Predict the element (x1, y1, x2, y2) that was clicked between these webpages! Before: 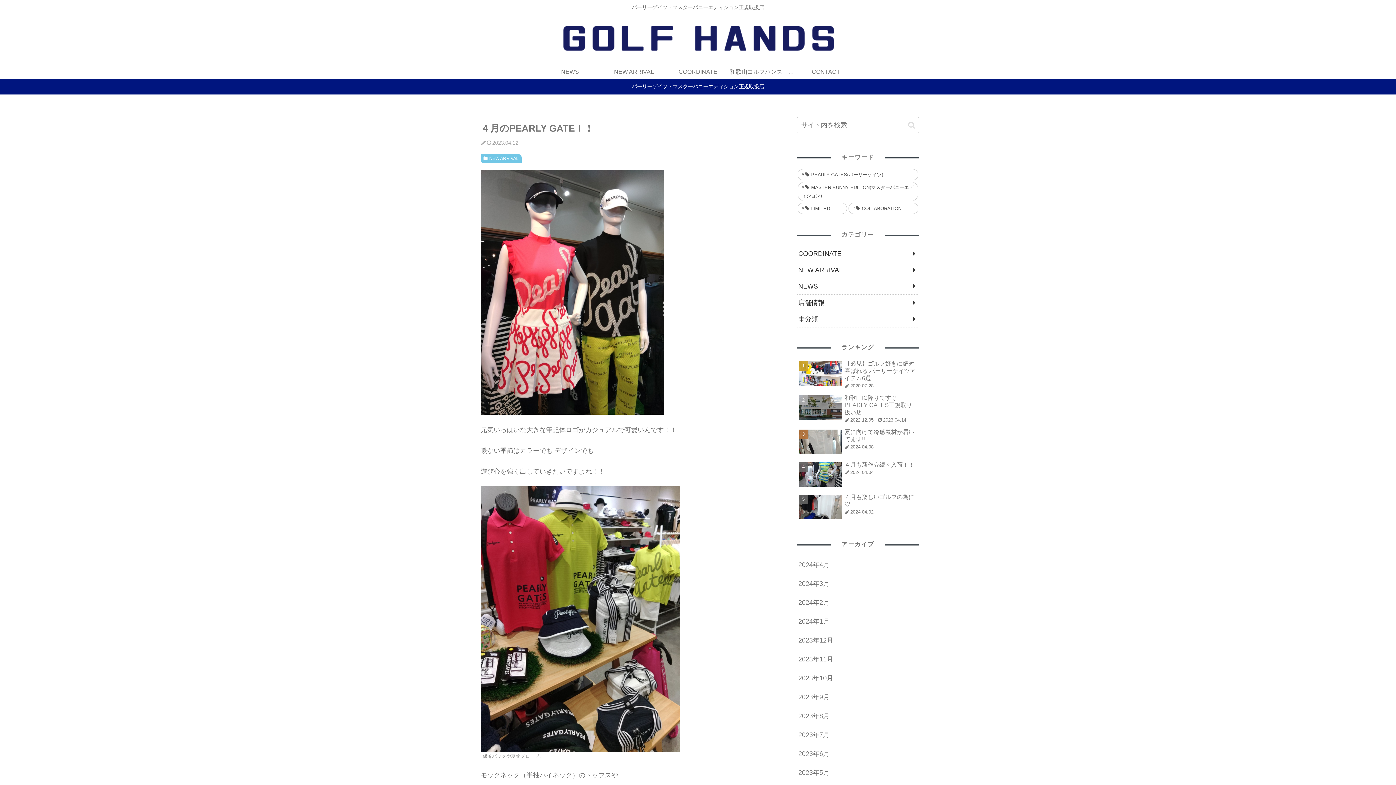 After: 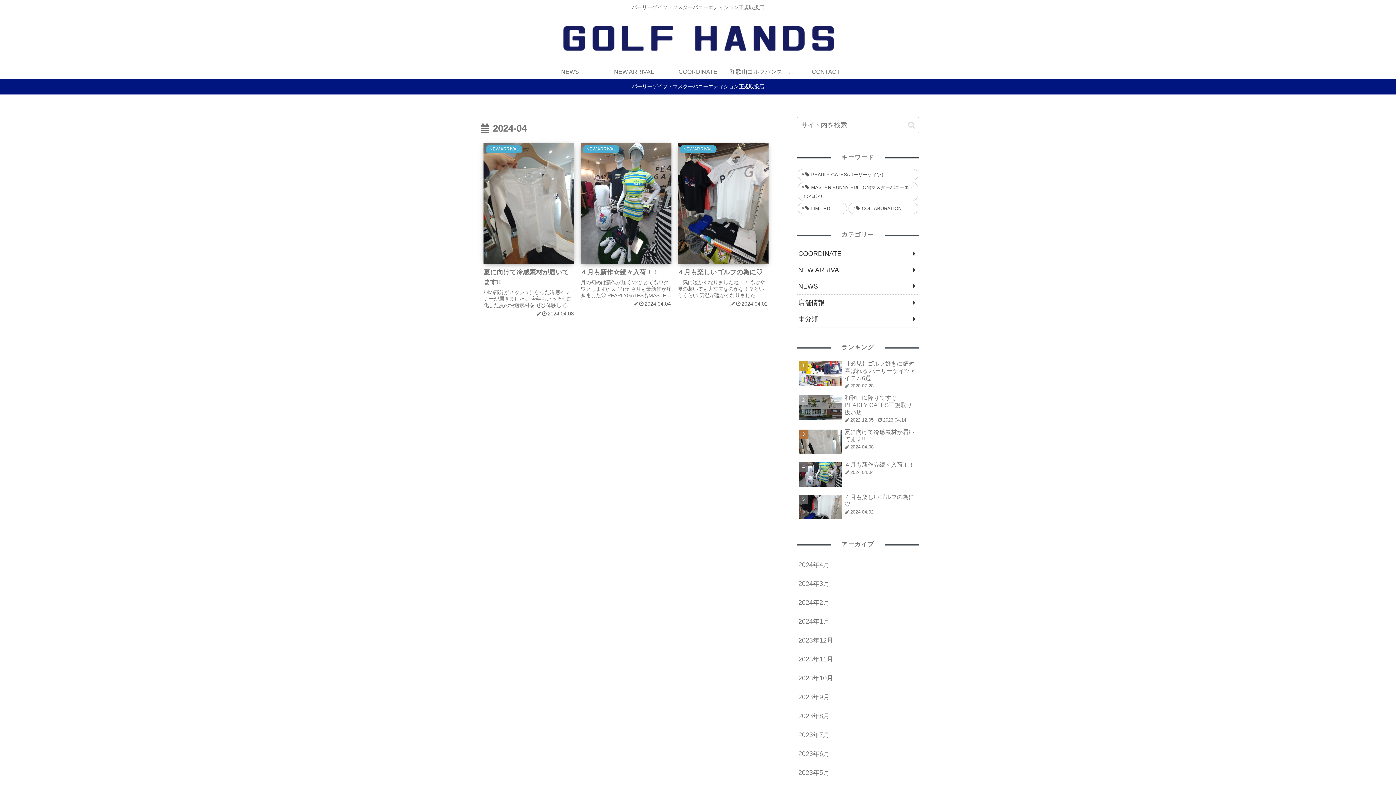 Action: label: 2024年4月 bbox: (797, 555, 919, 574)